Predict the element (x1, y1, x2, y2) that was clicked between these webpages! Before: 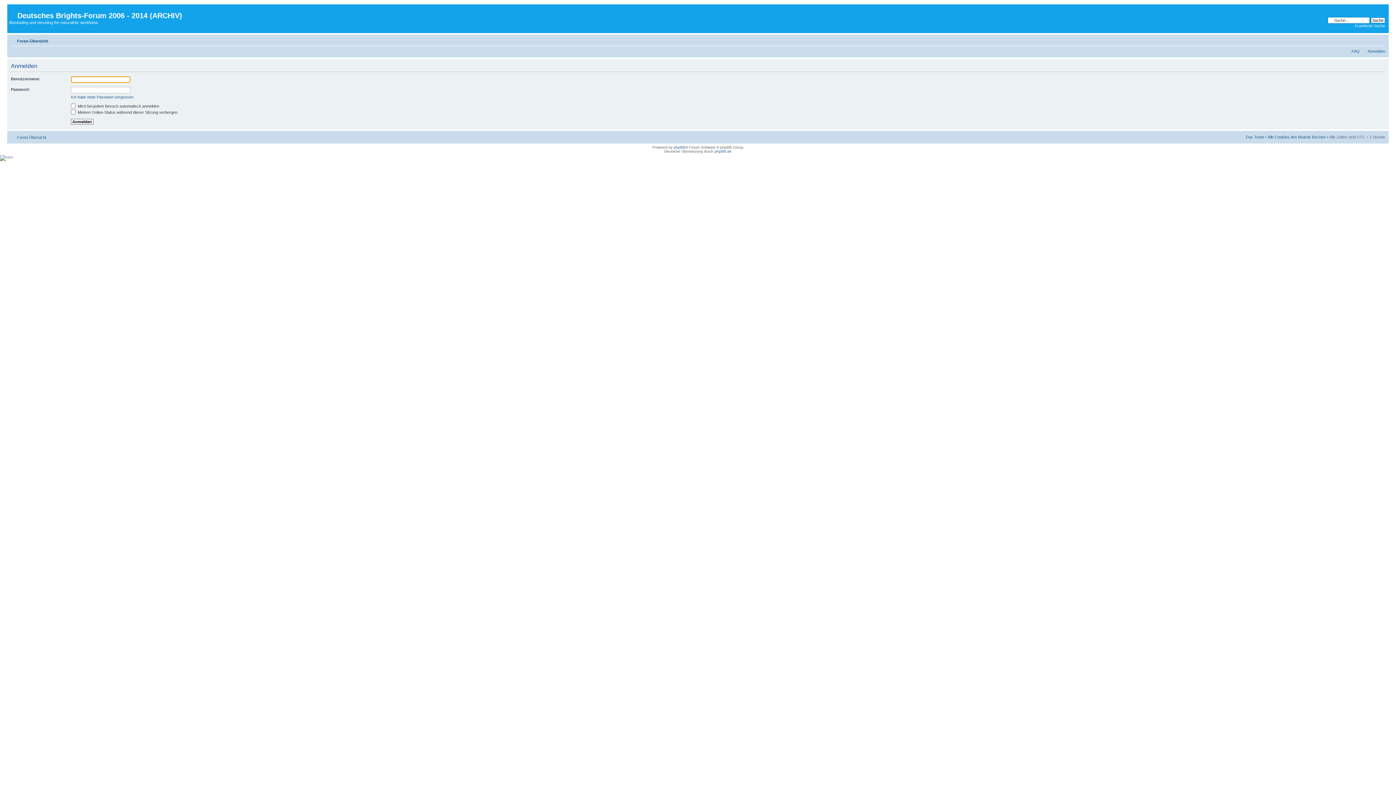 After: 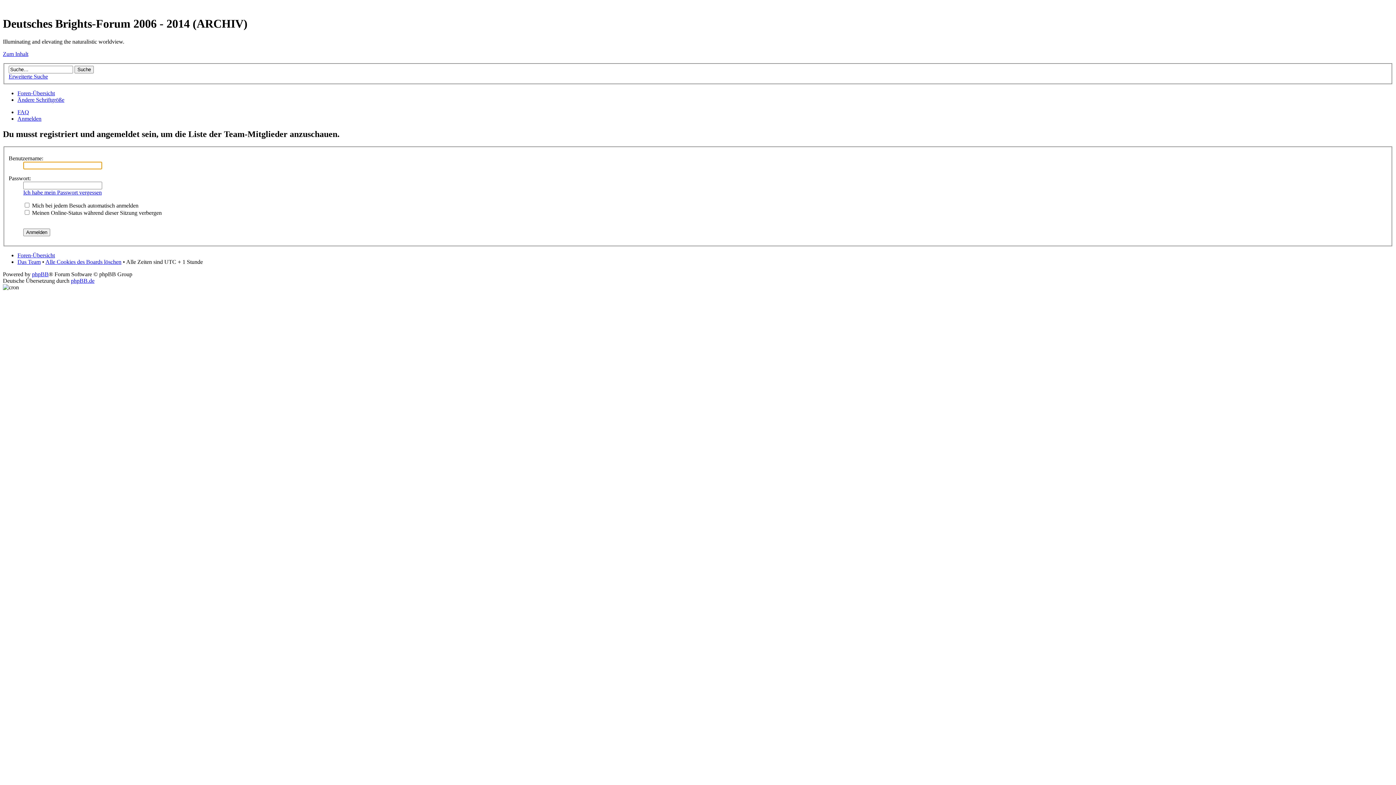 Action: label: Das Team bbox: (1246, 134, 1264, 139)